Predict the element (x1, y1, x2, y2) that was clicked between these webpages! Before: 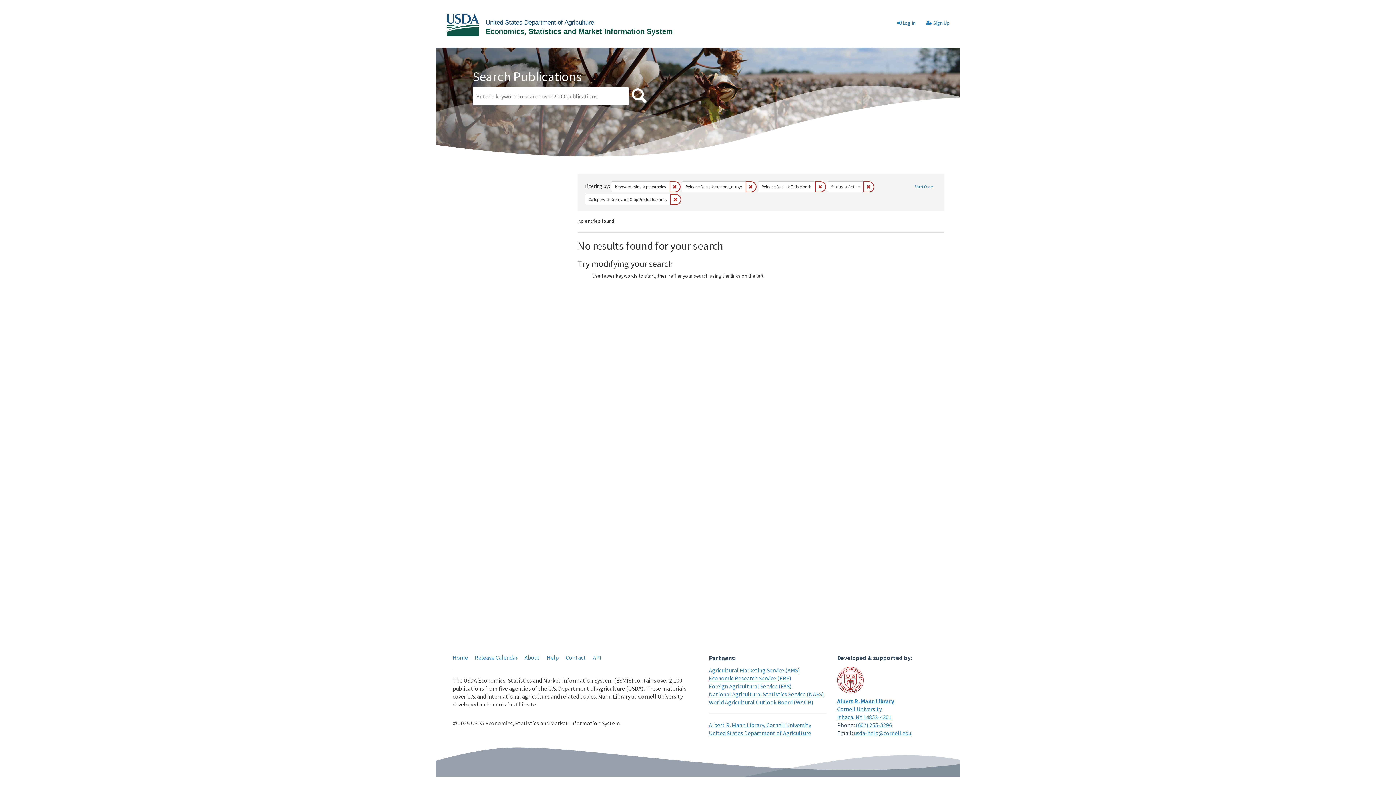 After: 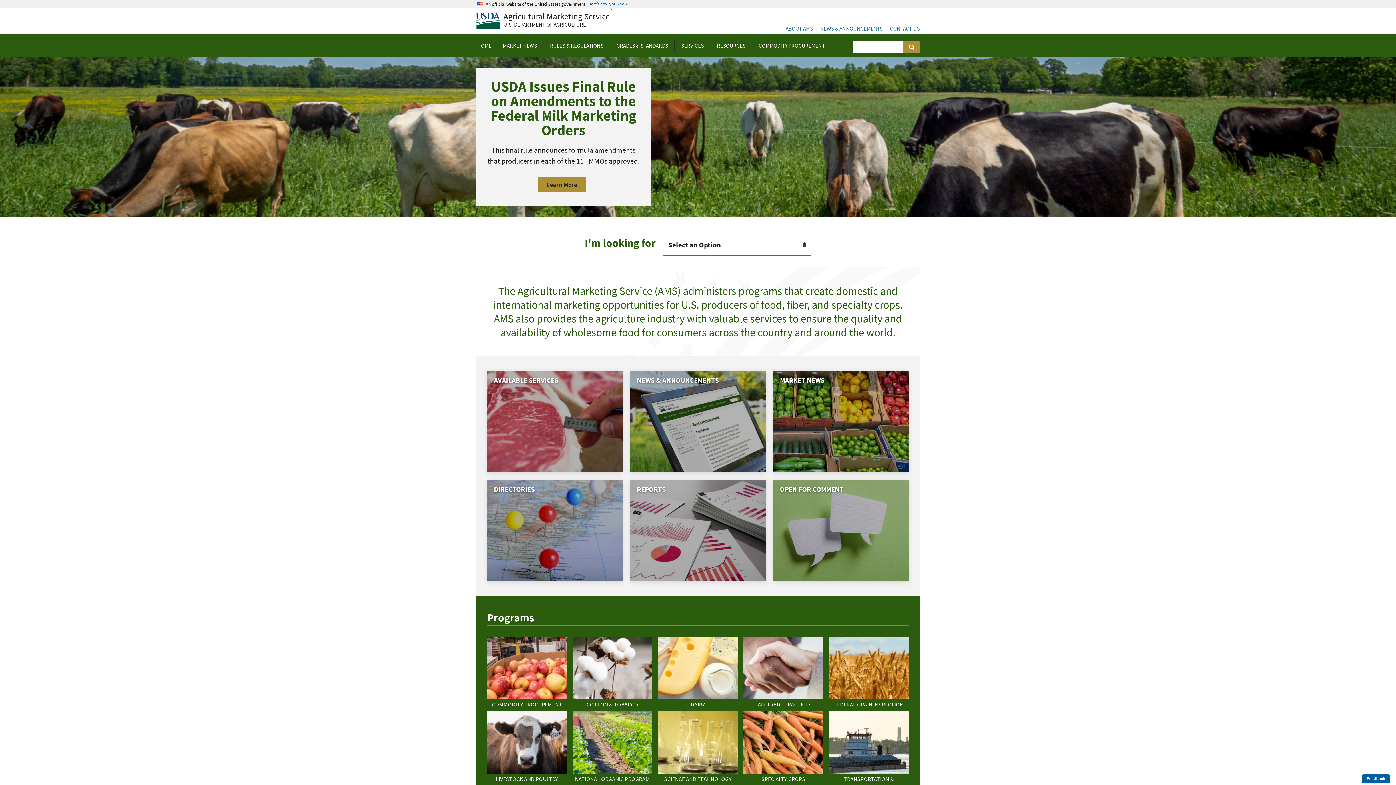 Action: bbox: (709, 666, 800, 674) label: Agricultural Marketing Service (AMS)